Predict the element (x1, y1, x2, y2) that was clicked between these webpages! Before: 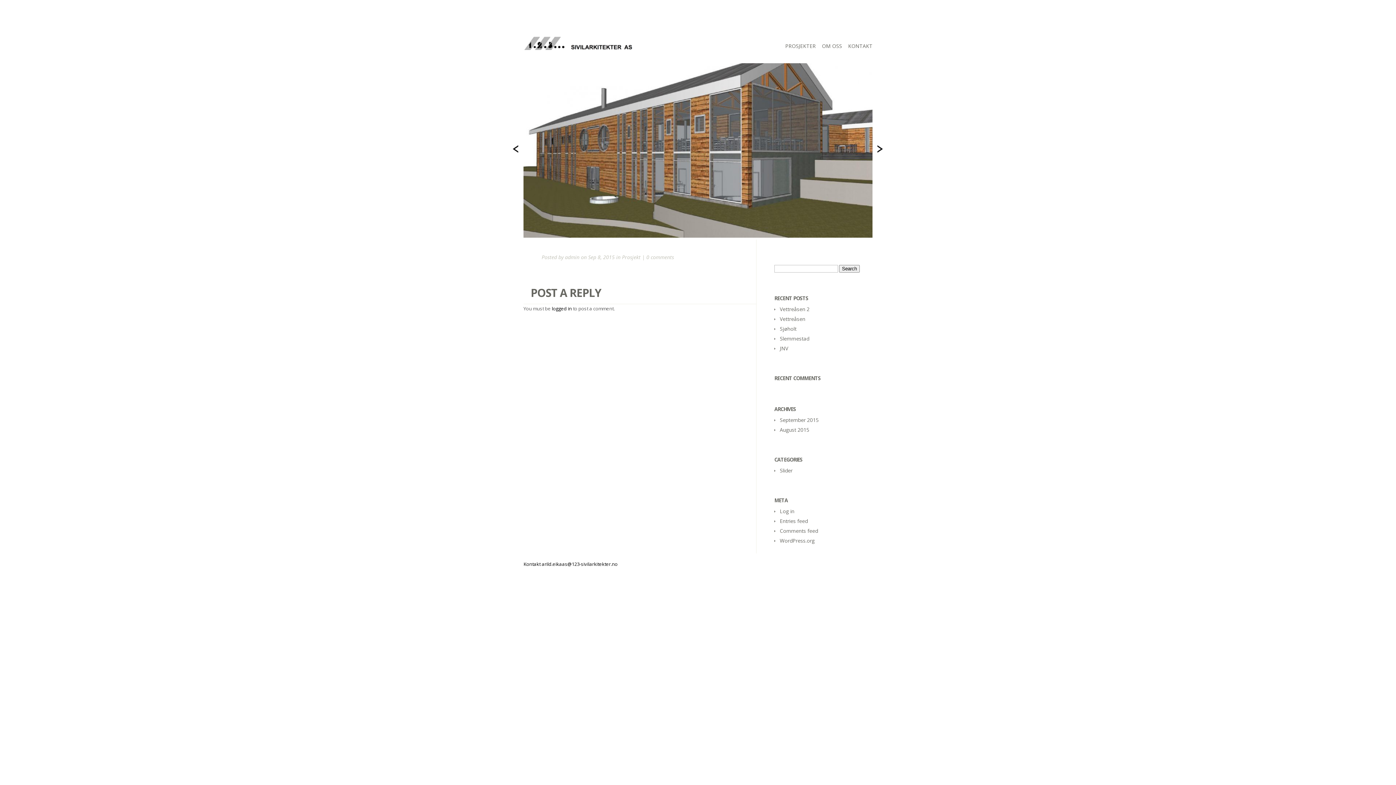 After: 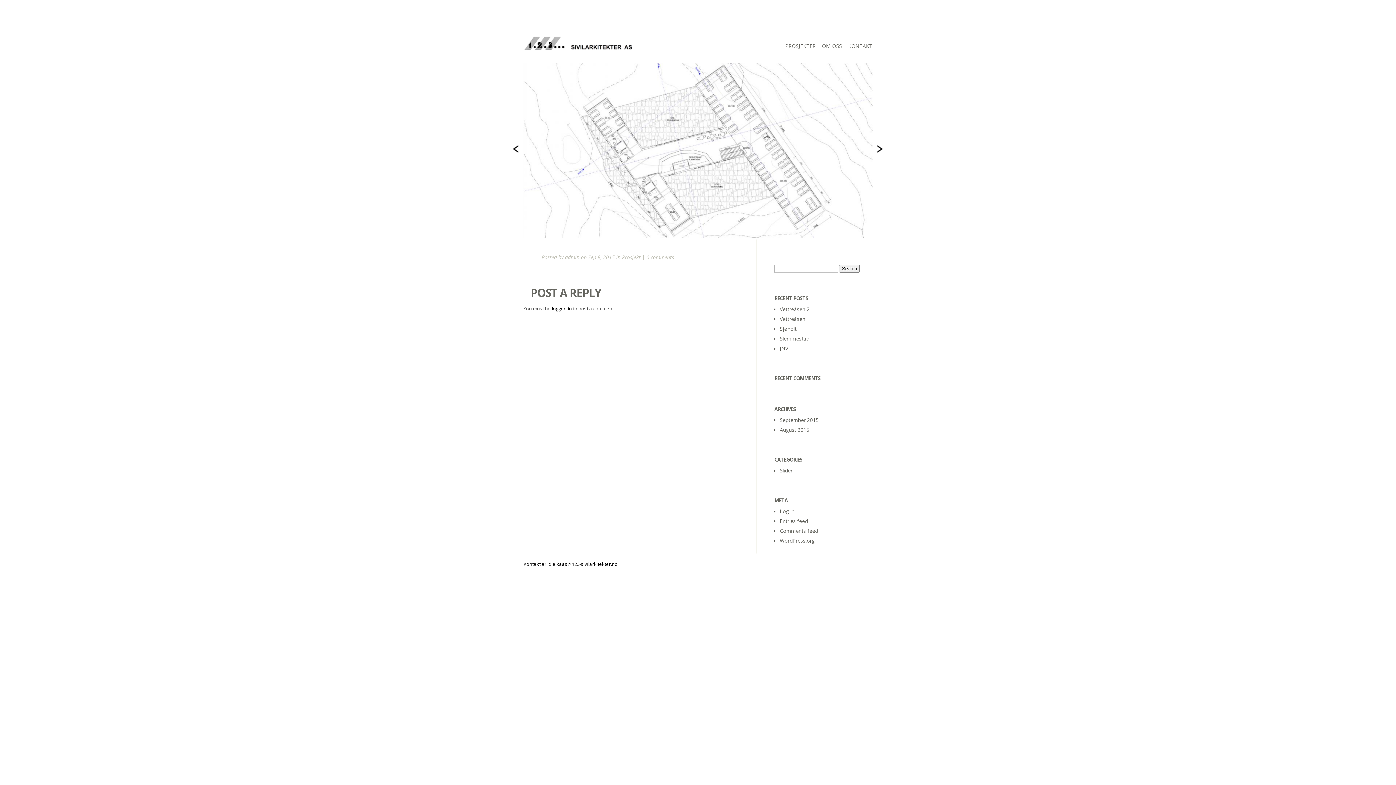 Action: label: Previous bbox: (512, 144, 522, 158)